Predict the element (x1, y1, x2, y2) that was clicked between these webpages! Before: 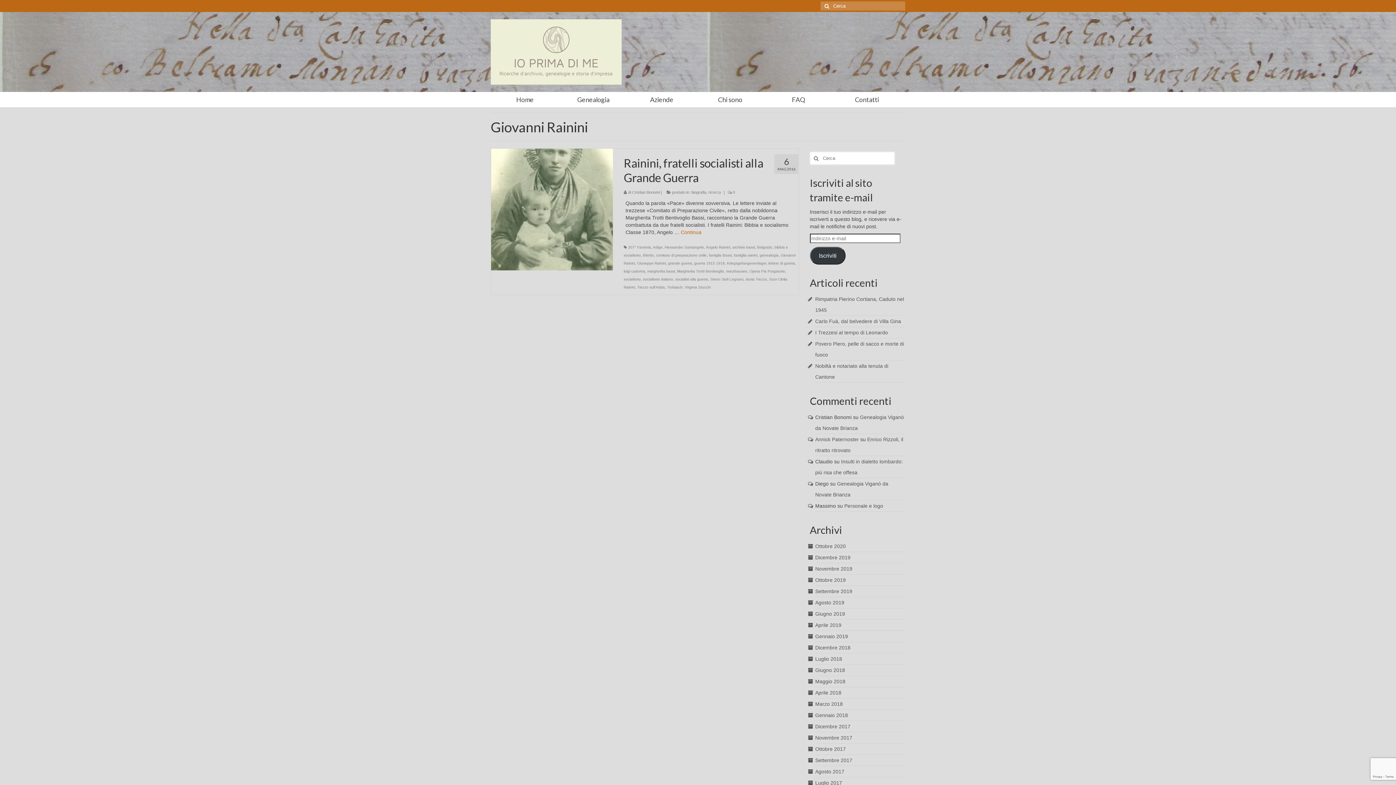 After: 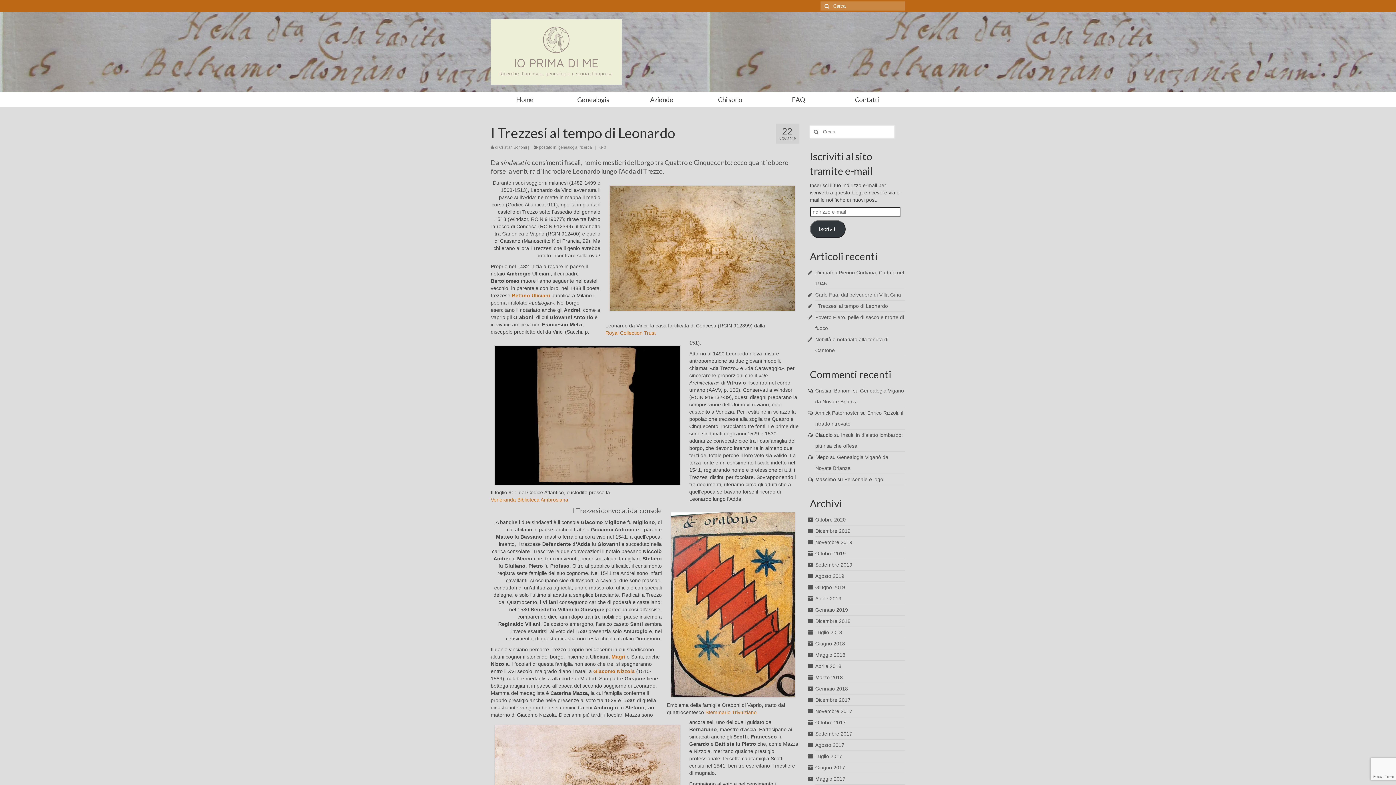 Action: bbox: (815, 329, 888, 335) label: I Trezzesi al tempo di Leonardo